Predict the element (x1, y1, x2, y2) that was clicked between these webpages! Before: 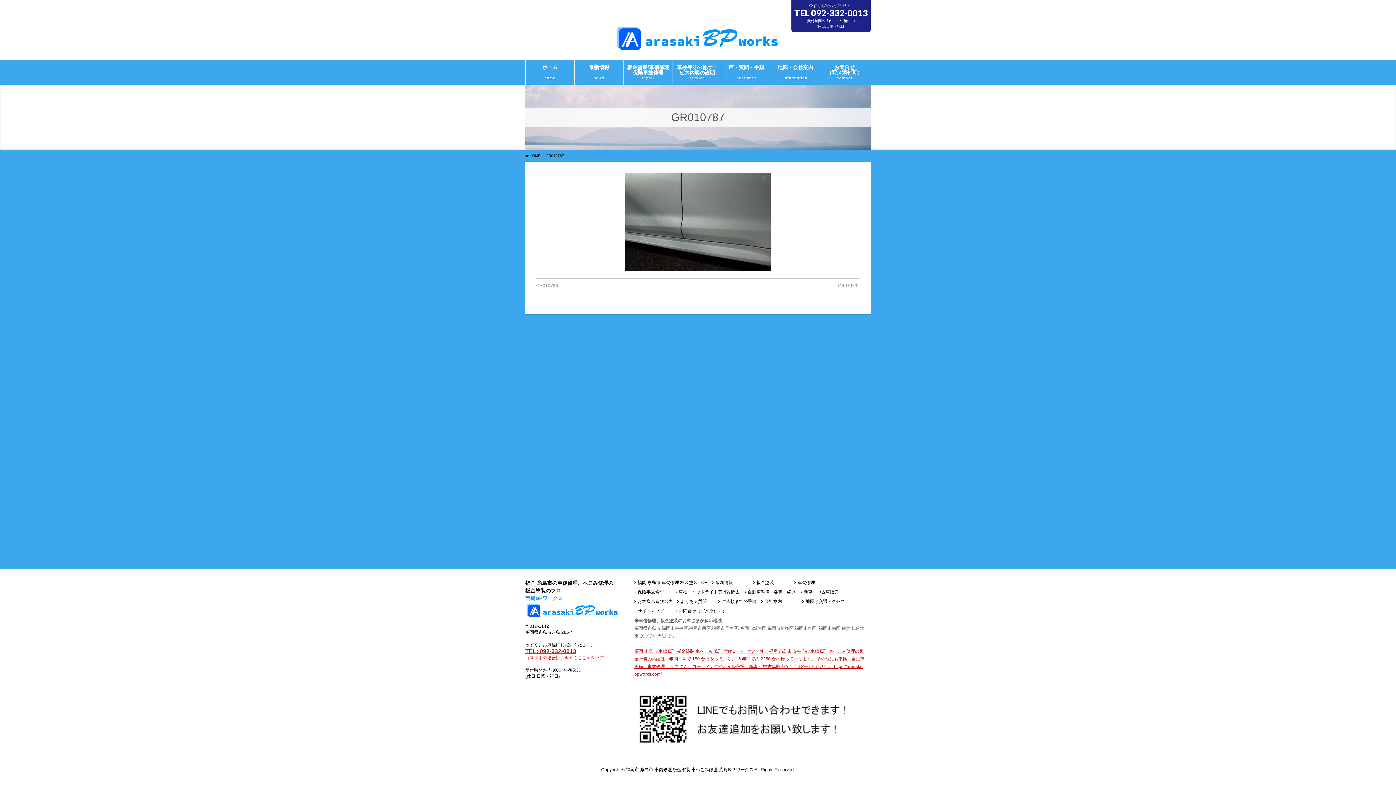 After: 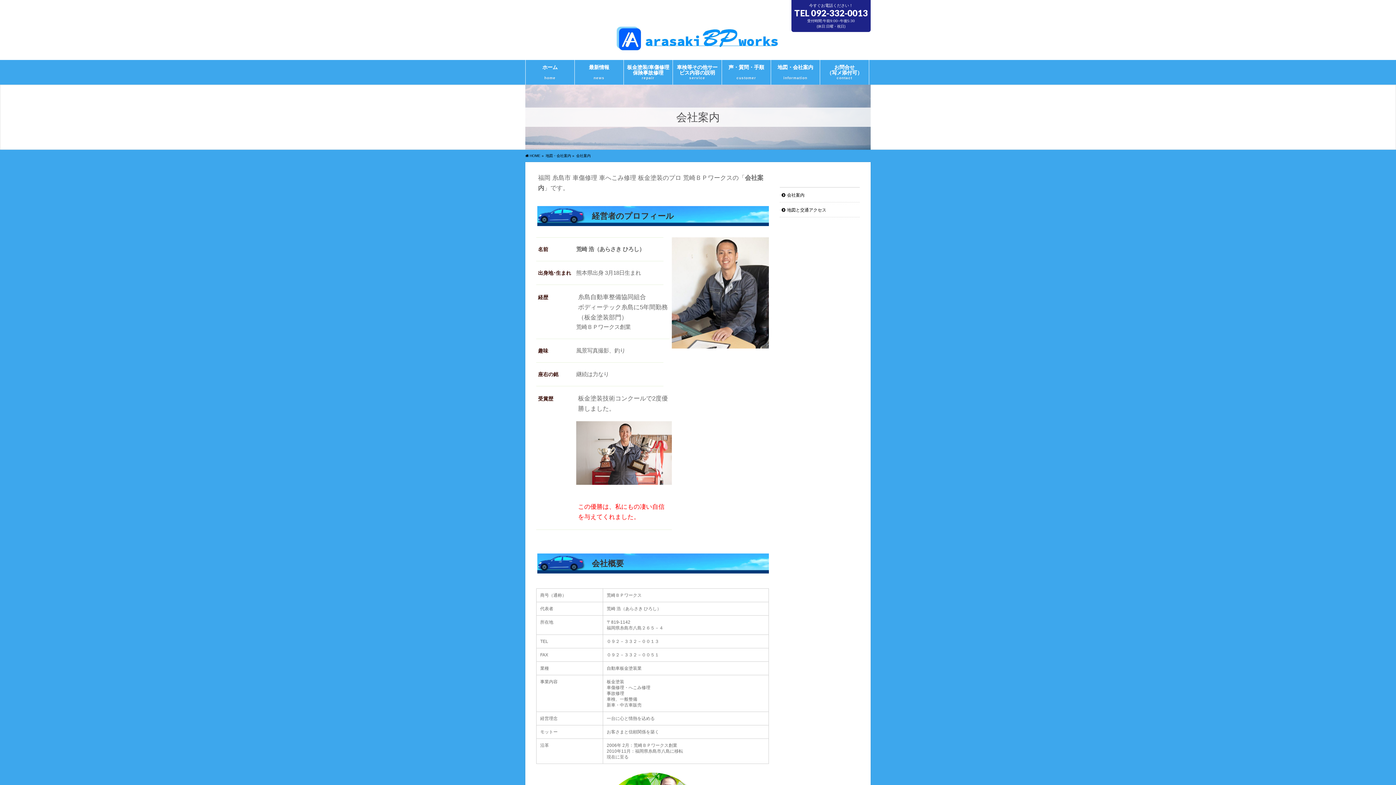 Action: bbox: (761, 599, 797, 605) label: 会社案内